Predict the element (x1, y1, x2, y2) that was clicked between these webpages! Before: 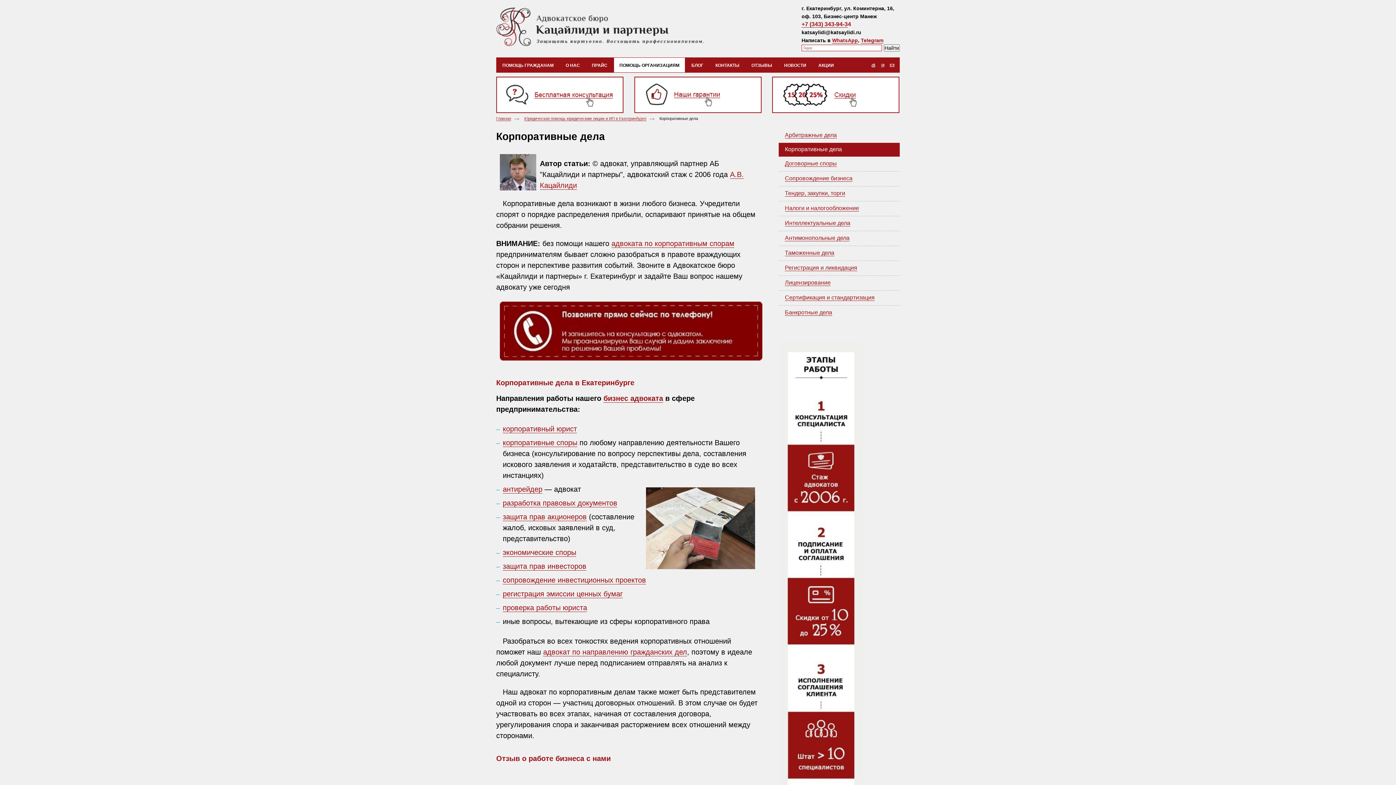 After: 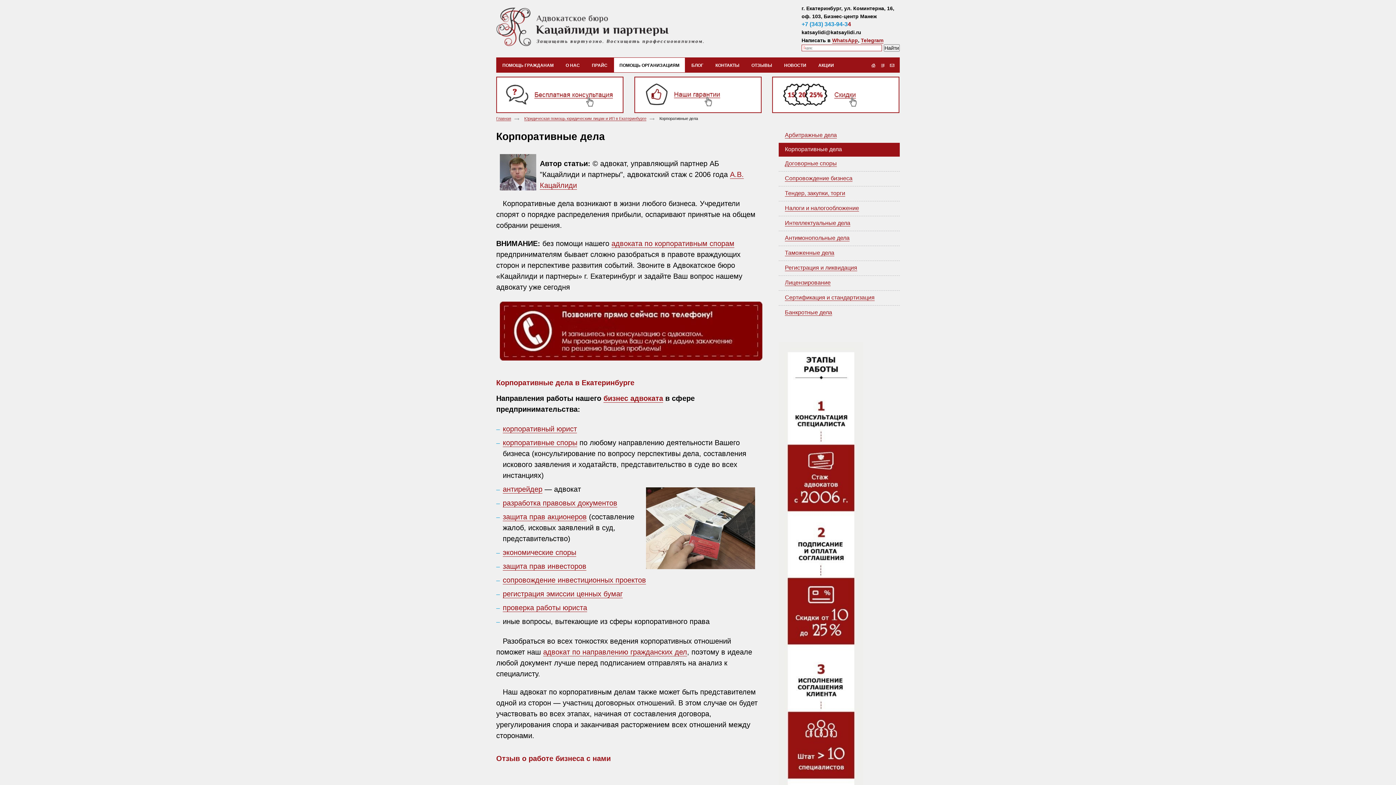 Action: bbox: (801, 21, 848, 27) label: +7 (343) 343-94-3